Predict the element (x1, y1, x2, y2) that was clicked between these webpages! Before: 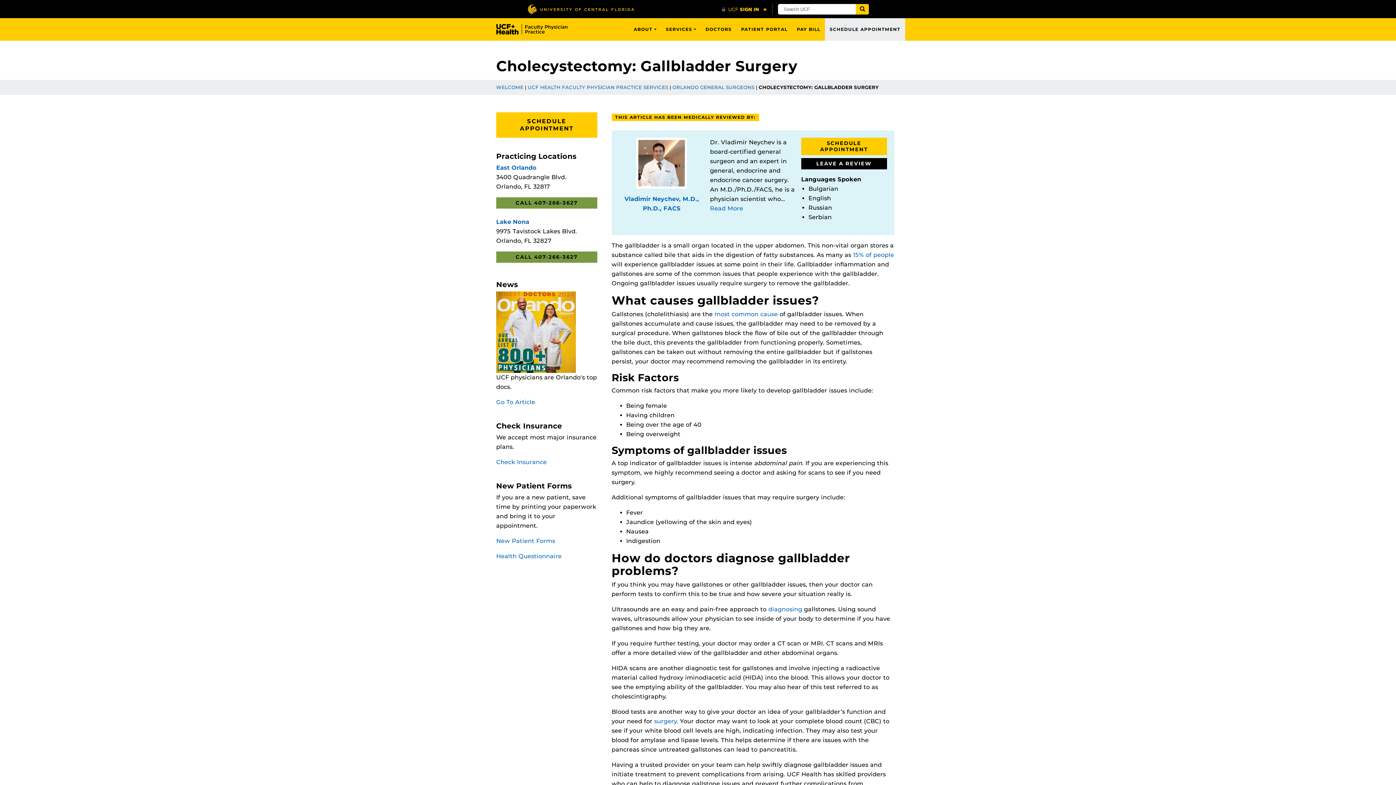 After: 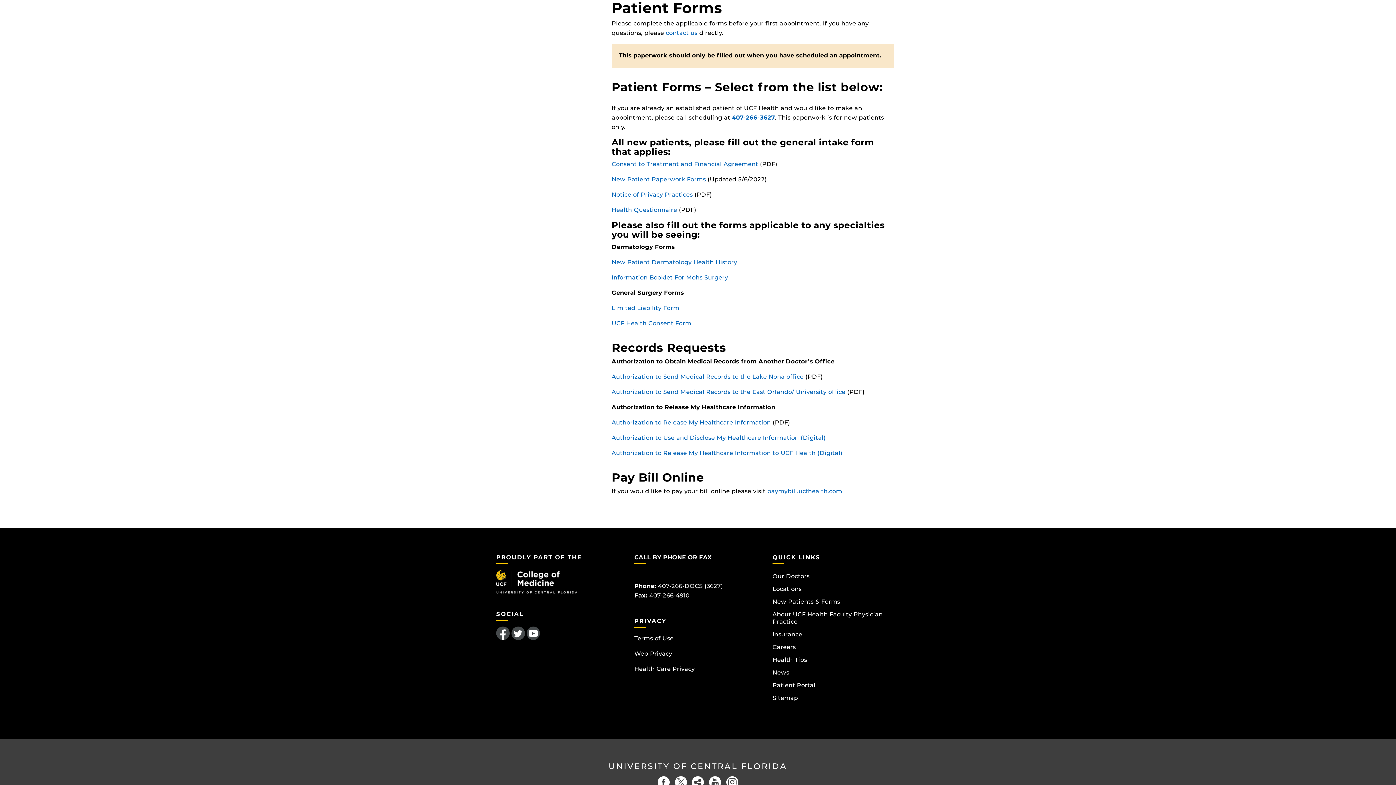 Action: label: New Patient Forms bbox: (496, 537, 555, 544)